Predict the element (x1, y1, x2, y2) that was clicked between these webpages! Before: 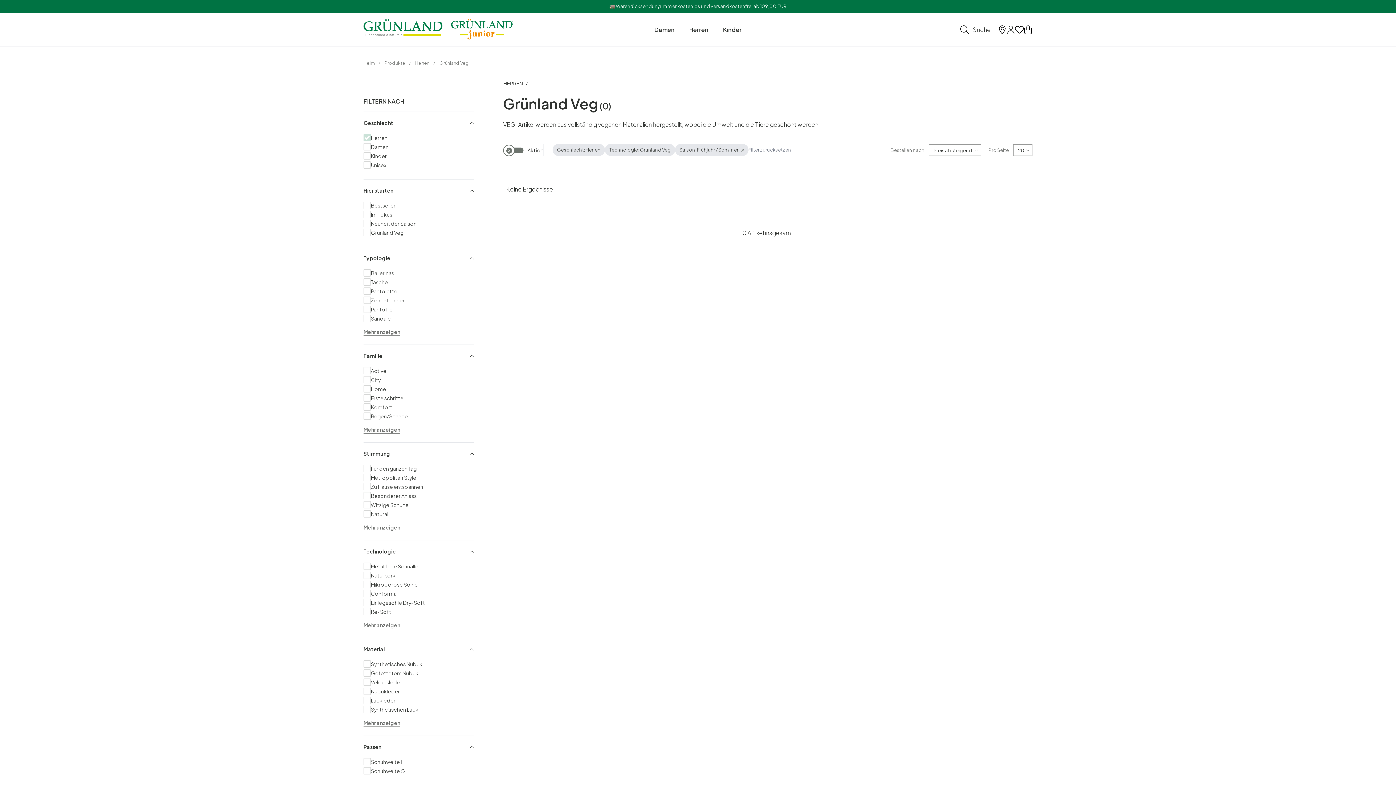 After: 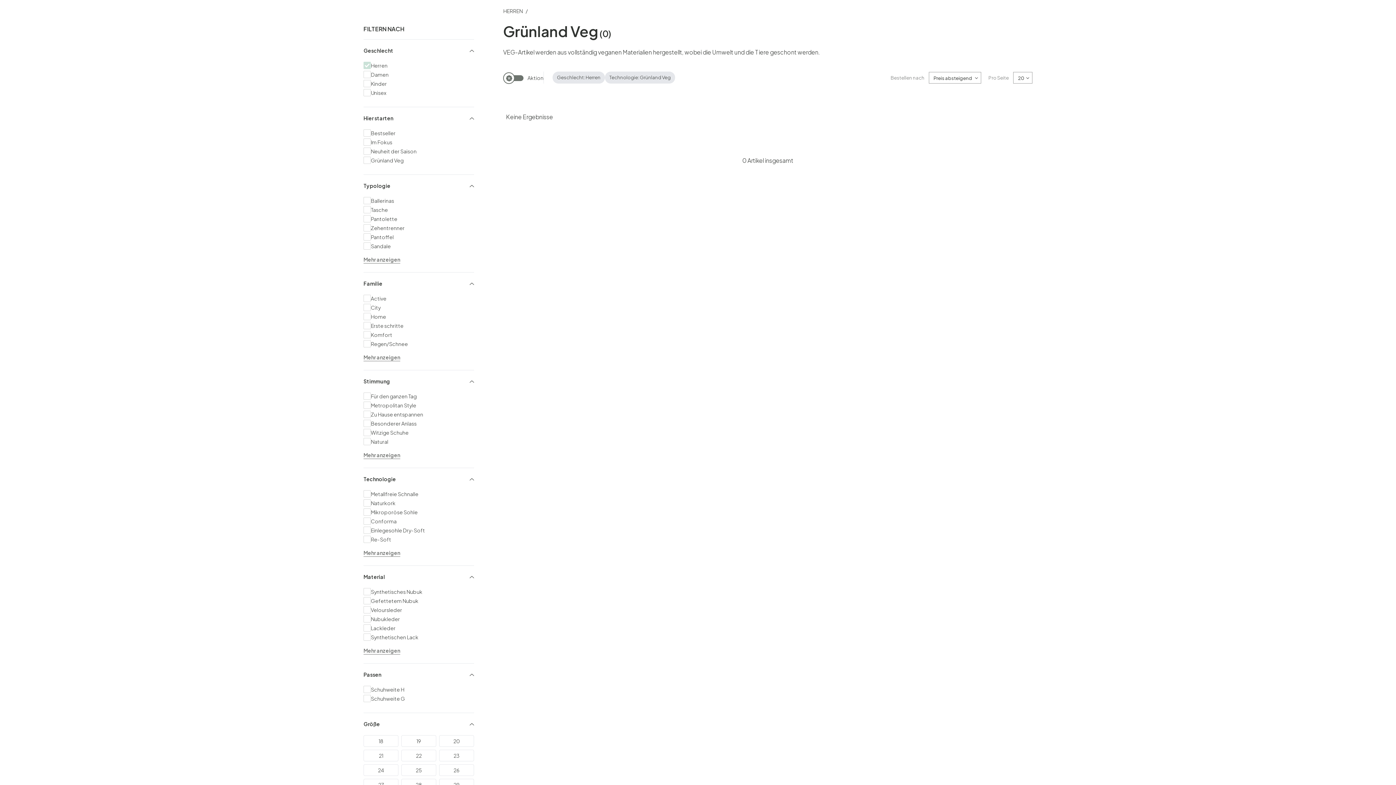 Action: bbox: (748, 146, 791, 153) label: Filter zurücksetzen